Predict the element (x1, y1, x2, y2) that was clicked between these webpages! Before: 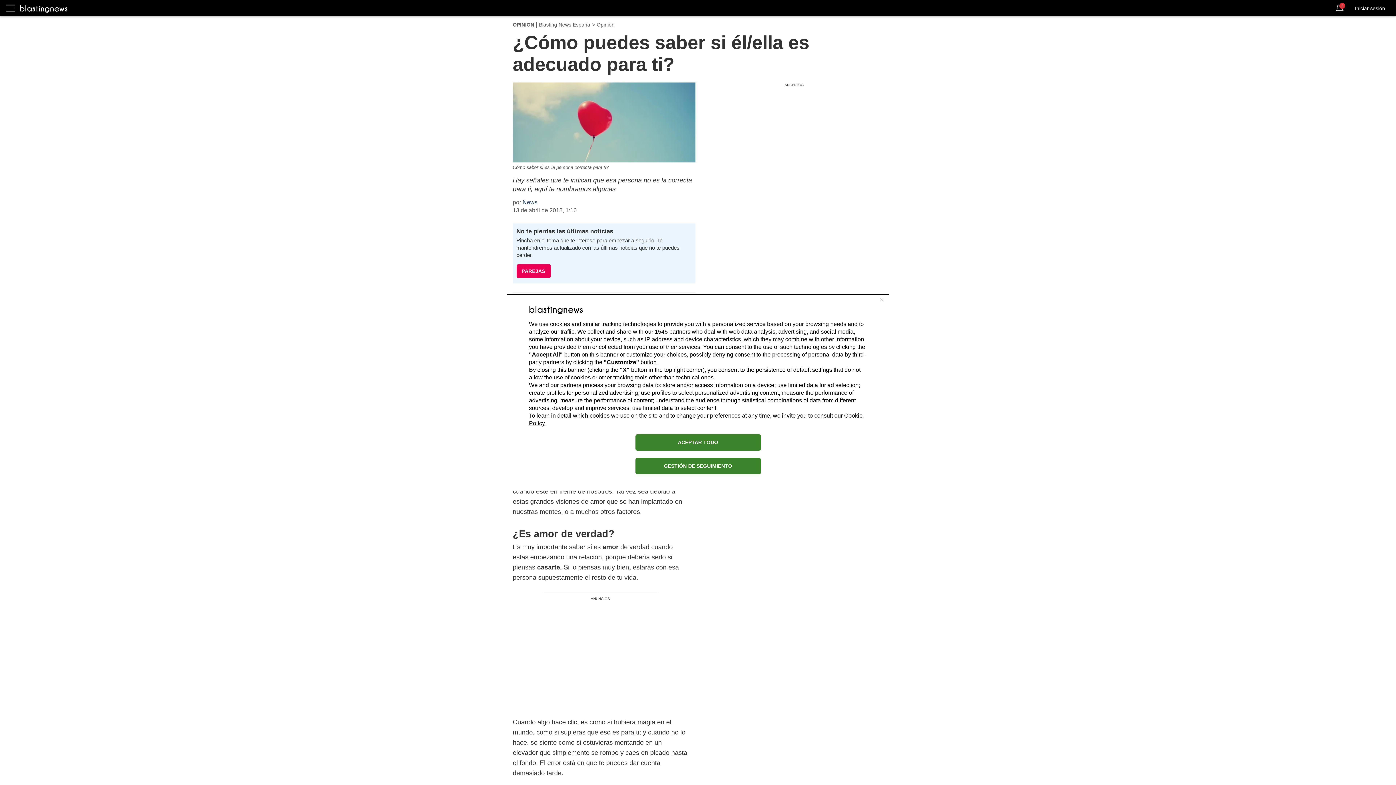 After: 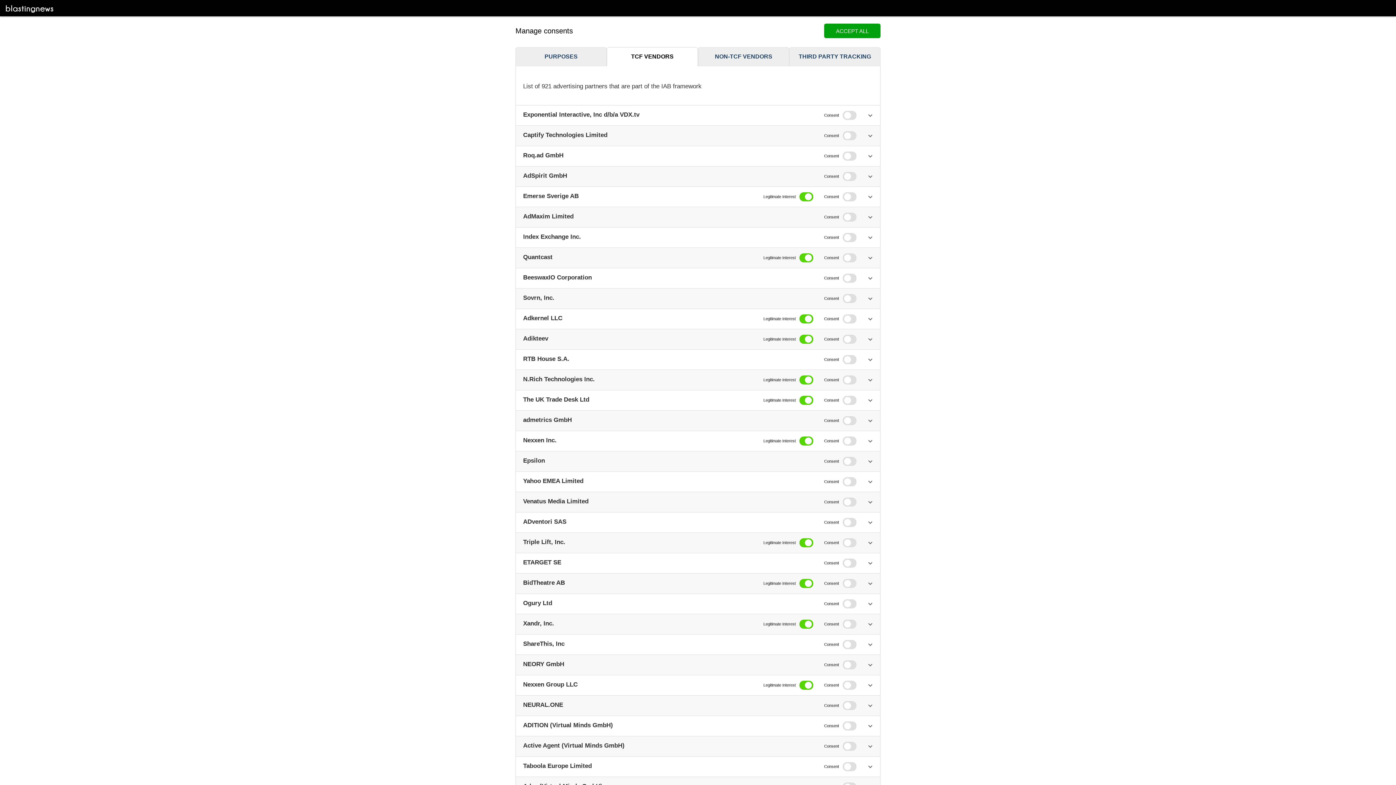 Action: bbox: (654, 328, 668, 334) label: 1545